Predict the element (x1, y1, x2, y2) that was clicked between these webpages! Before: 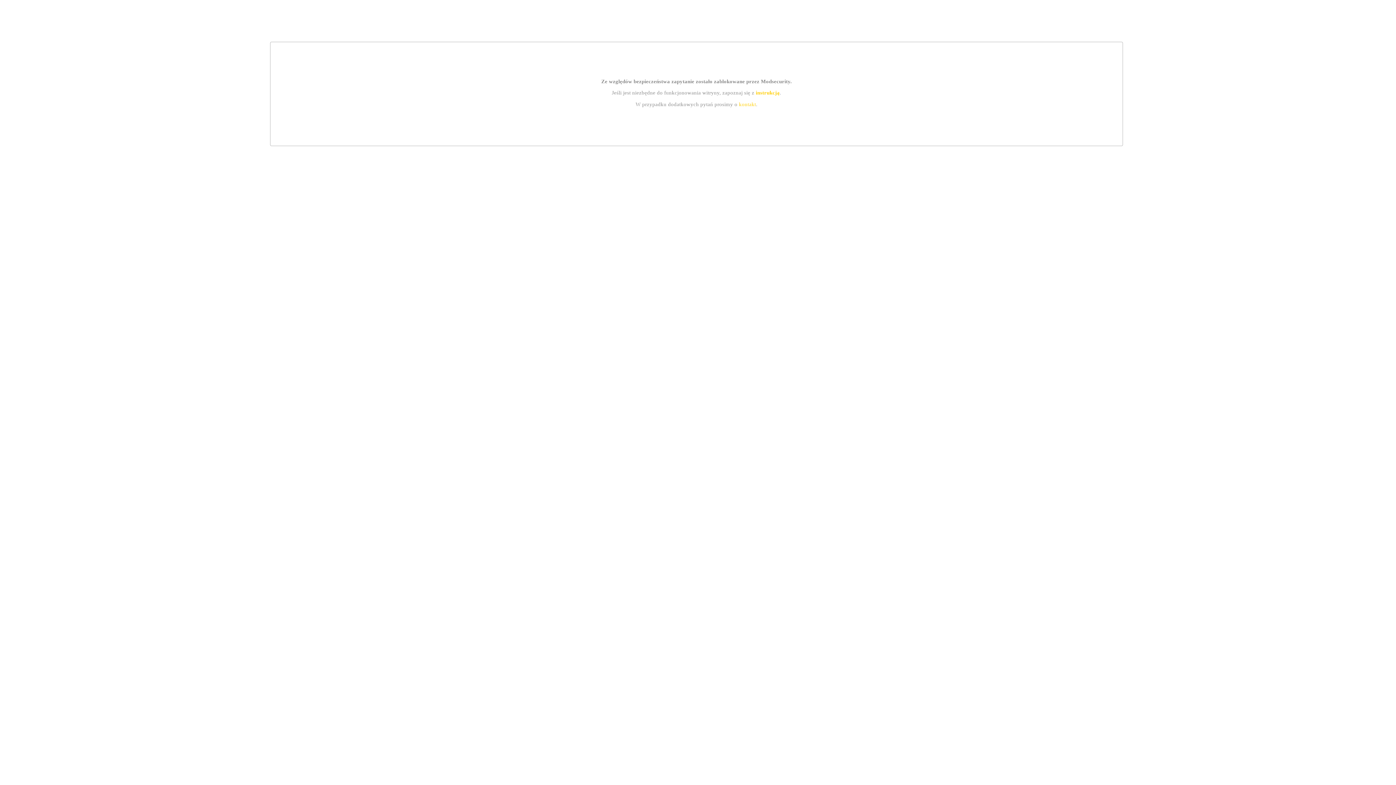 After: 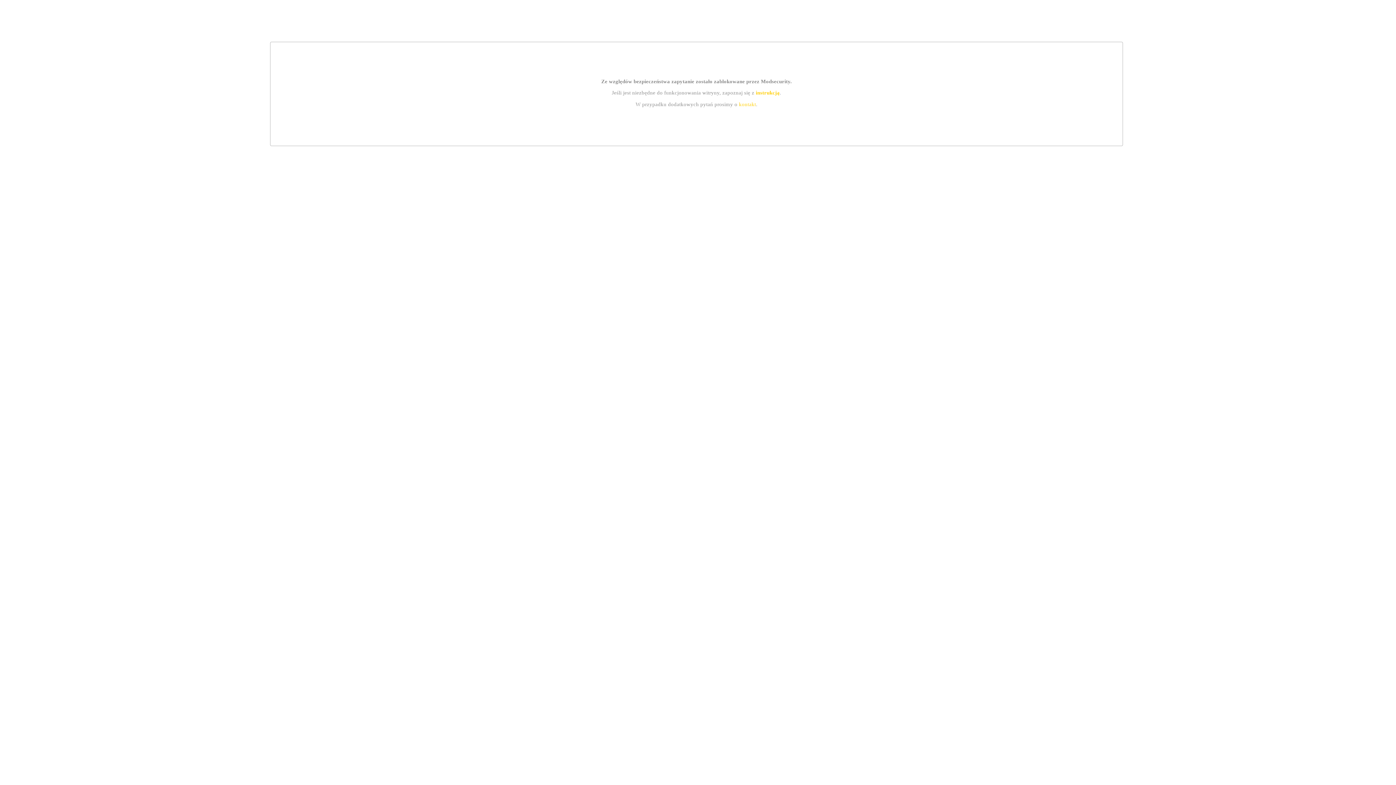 Action: bbox: (755, 89, 779, 95) label: instrukcją